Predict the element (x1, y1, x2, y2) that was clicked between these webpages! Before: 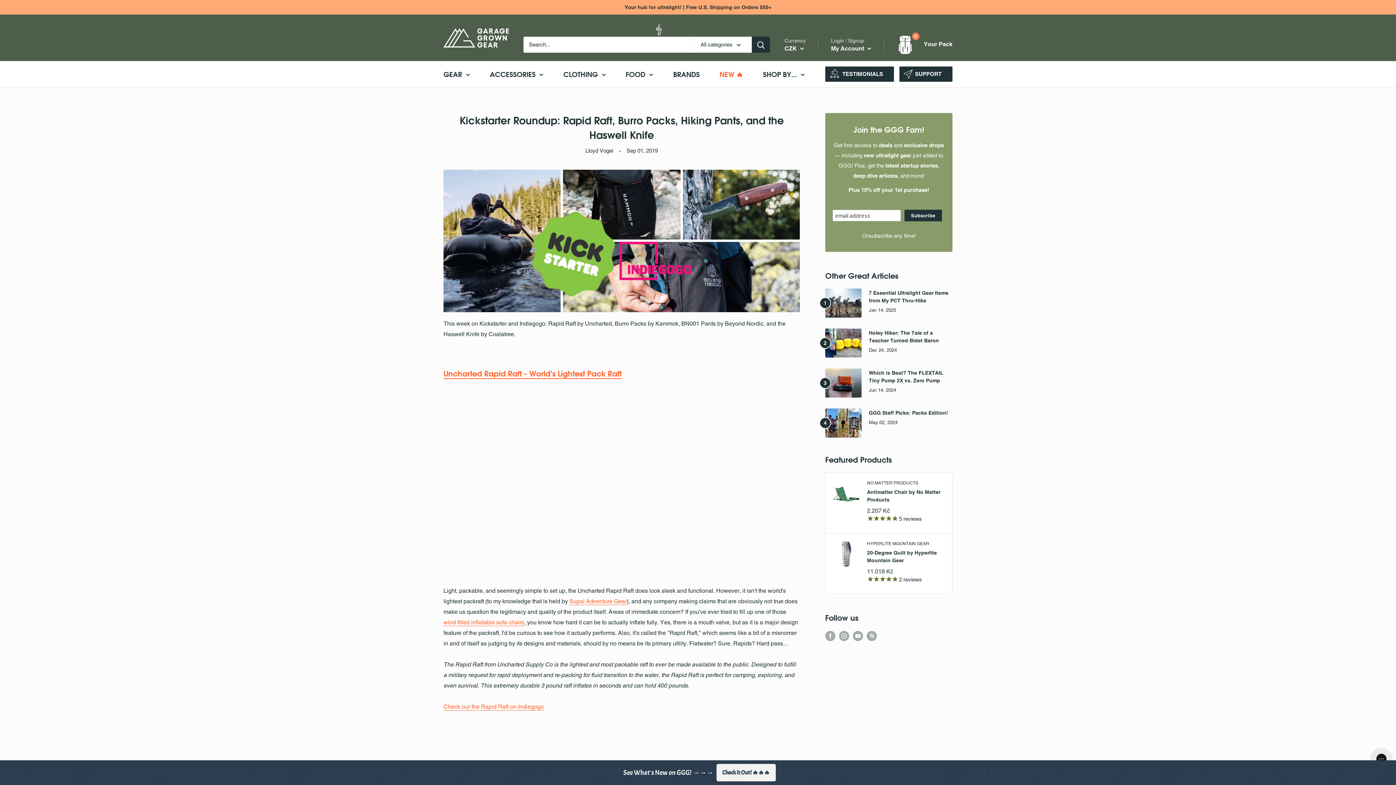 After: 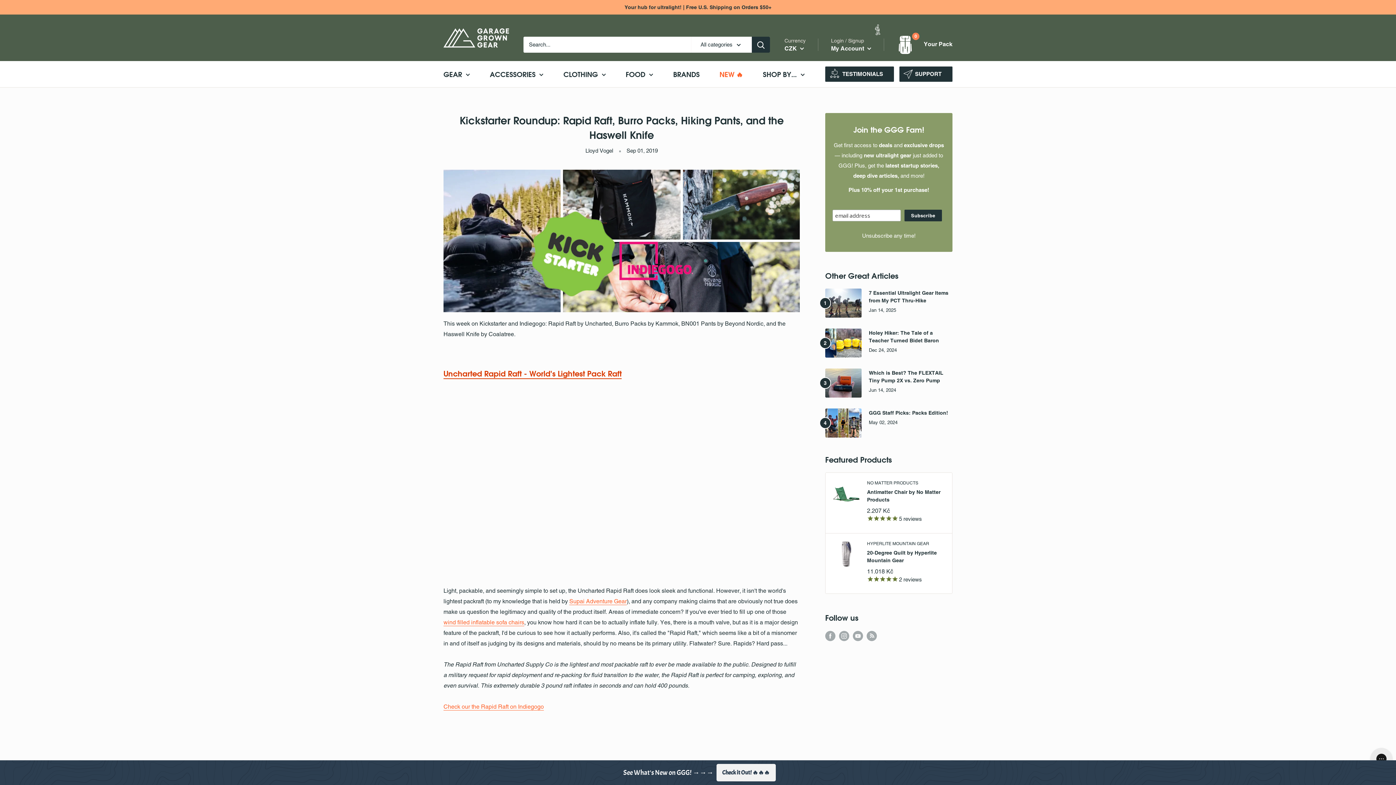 Action: bbox: (443, 368, 621, 378) label: Uncharted Rapid Raft - World's Lightest Pack Raft